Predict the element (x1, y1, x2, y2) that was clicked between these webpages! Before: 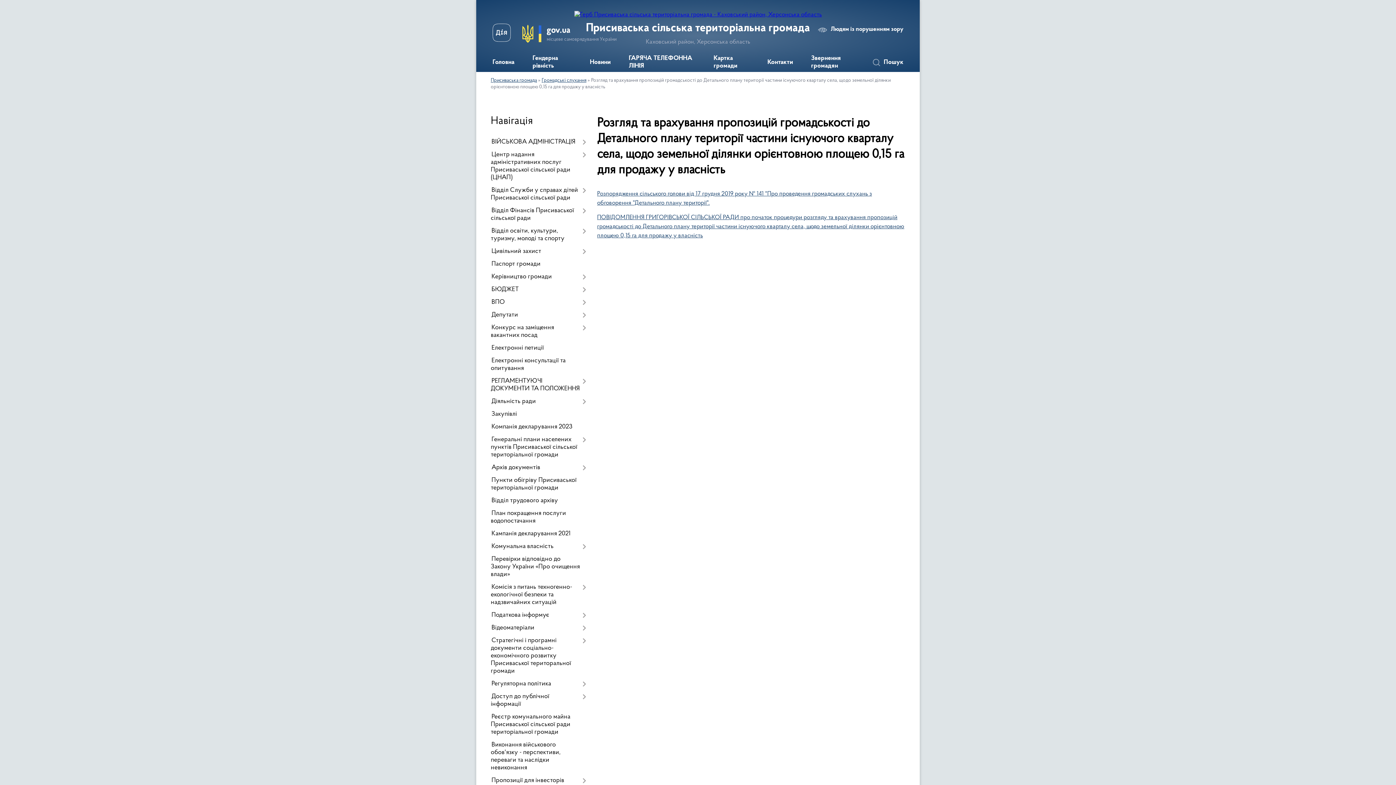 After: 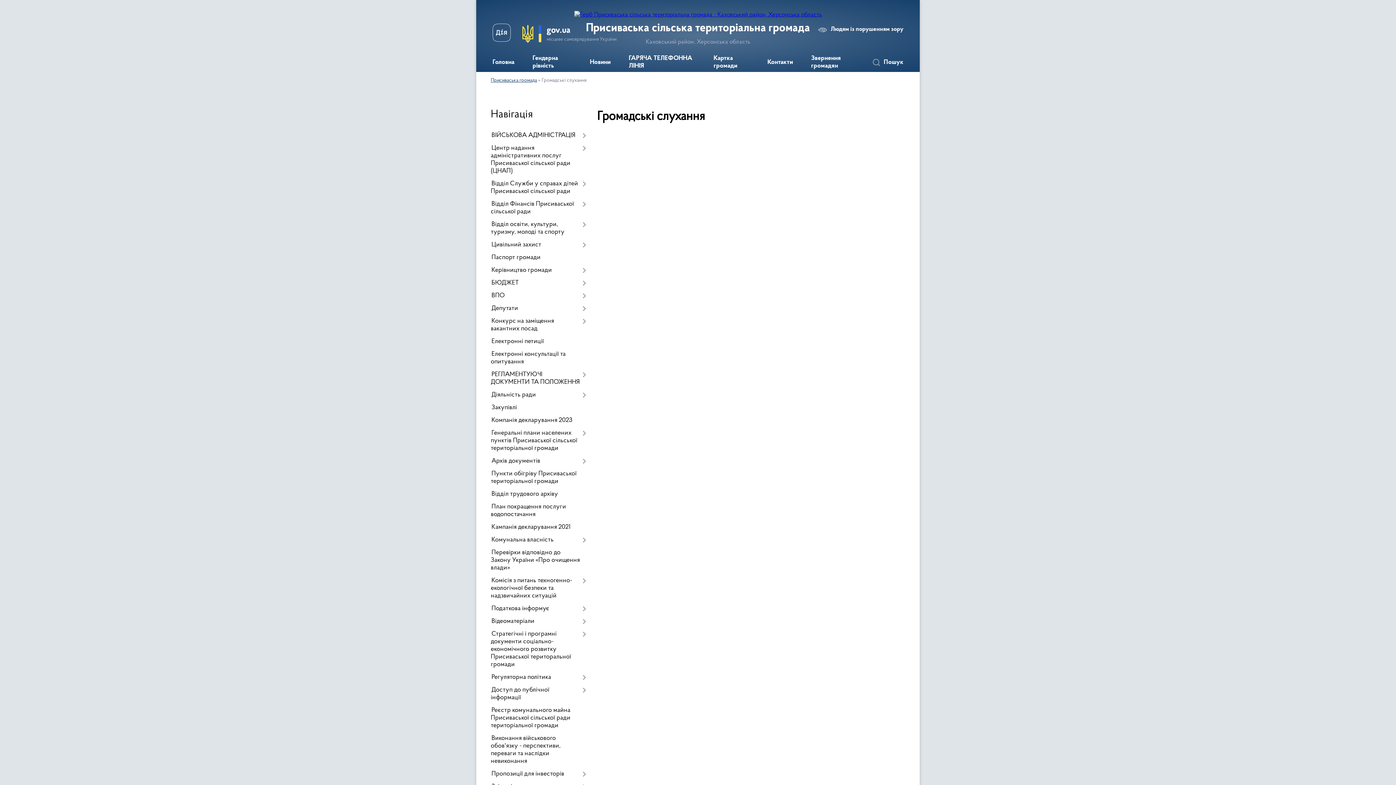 Action: label: Громадські слухання bbox: (541, 78, 586, 83)